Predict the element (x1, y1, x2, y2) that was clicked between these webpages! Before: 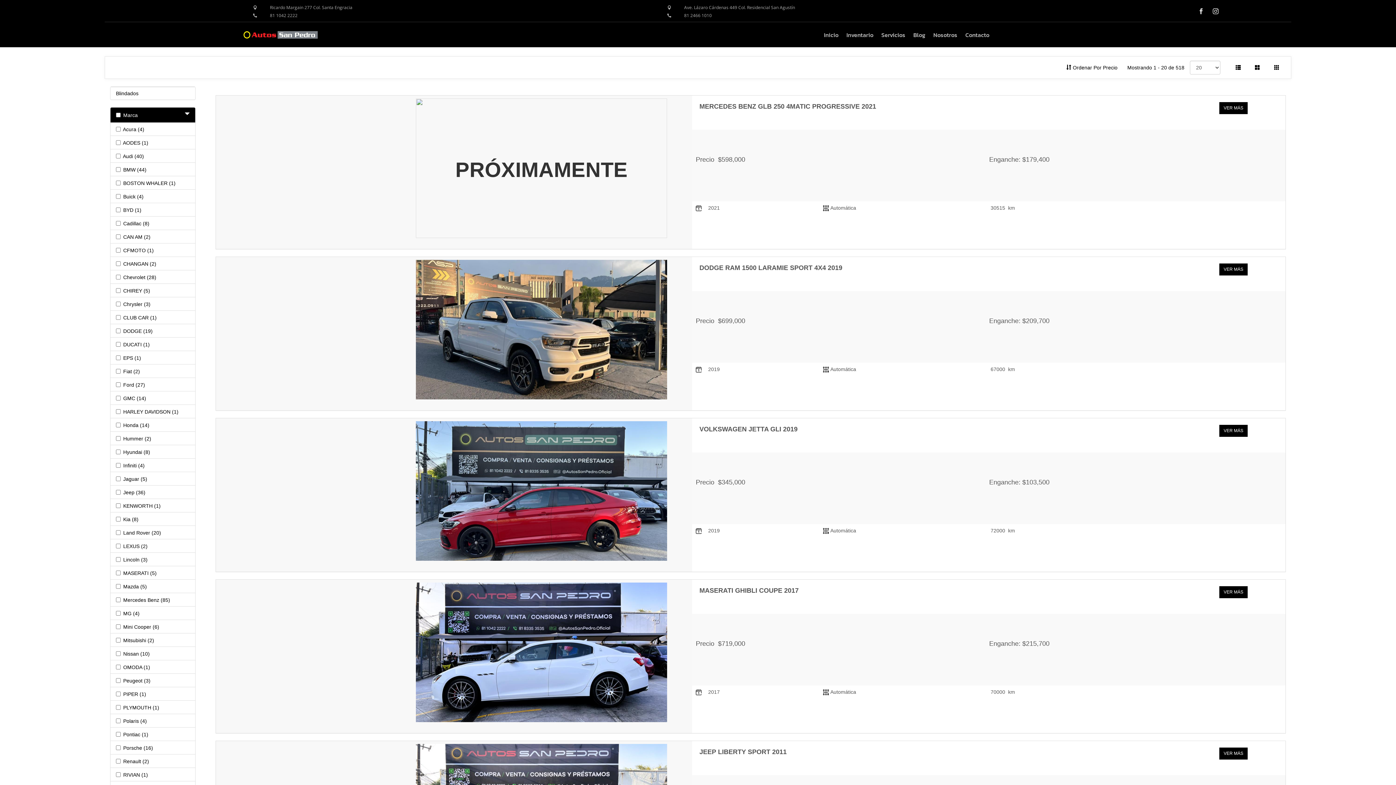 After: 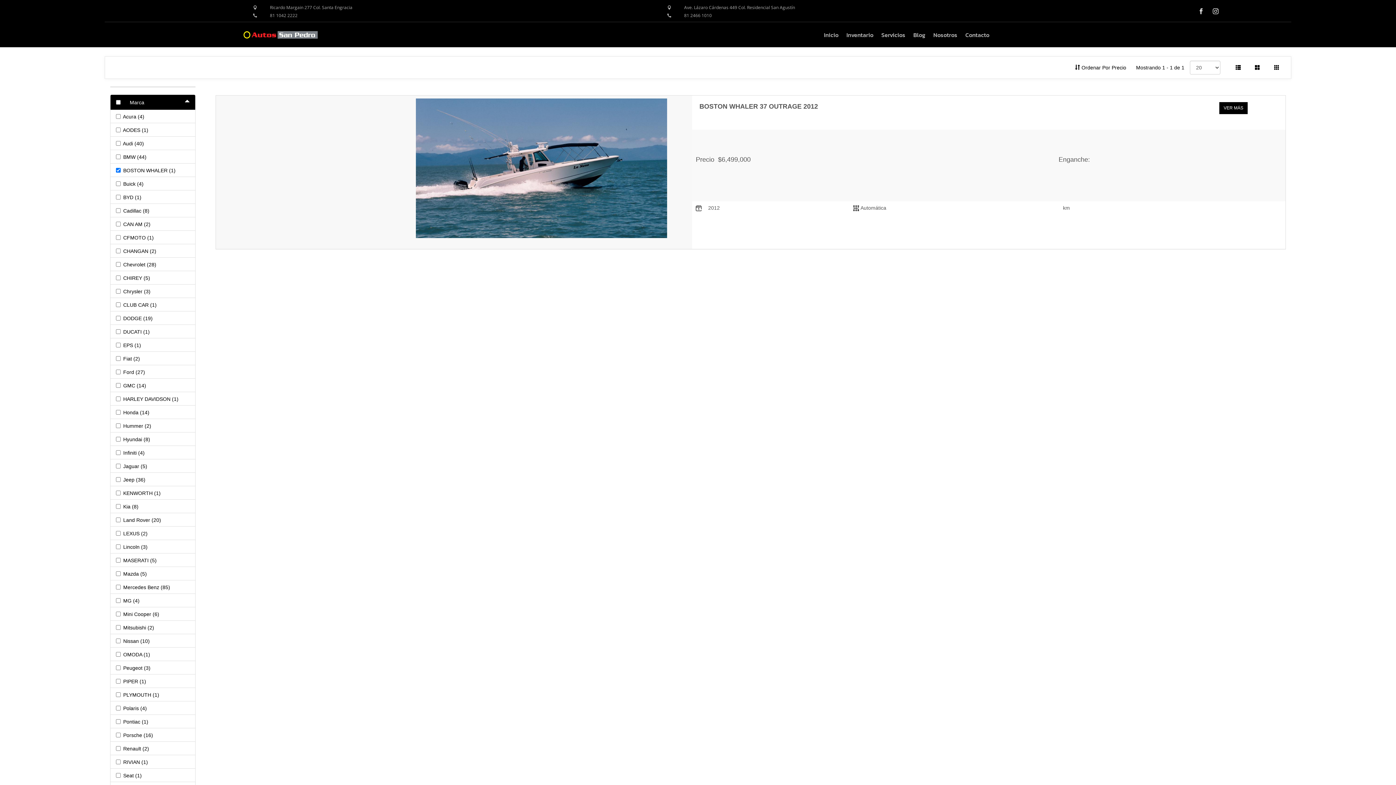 Action: bbox: (110, 176, 195, 189) label:  BOSTON WHALER (1)